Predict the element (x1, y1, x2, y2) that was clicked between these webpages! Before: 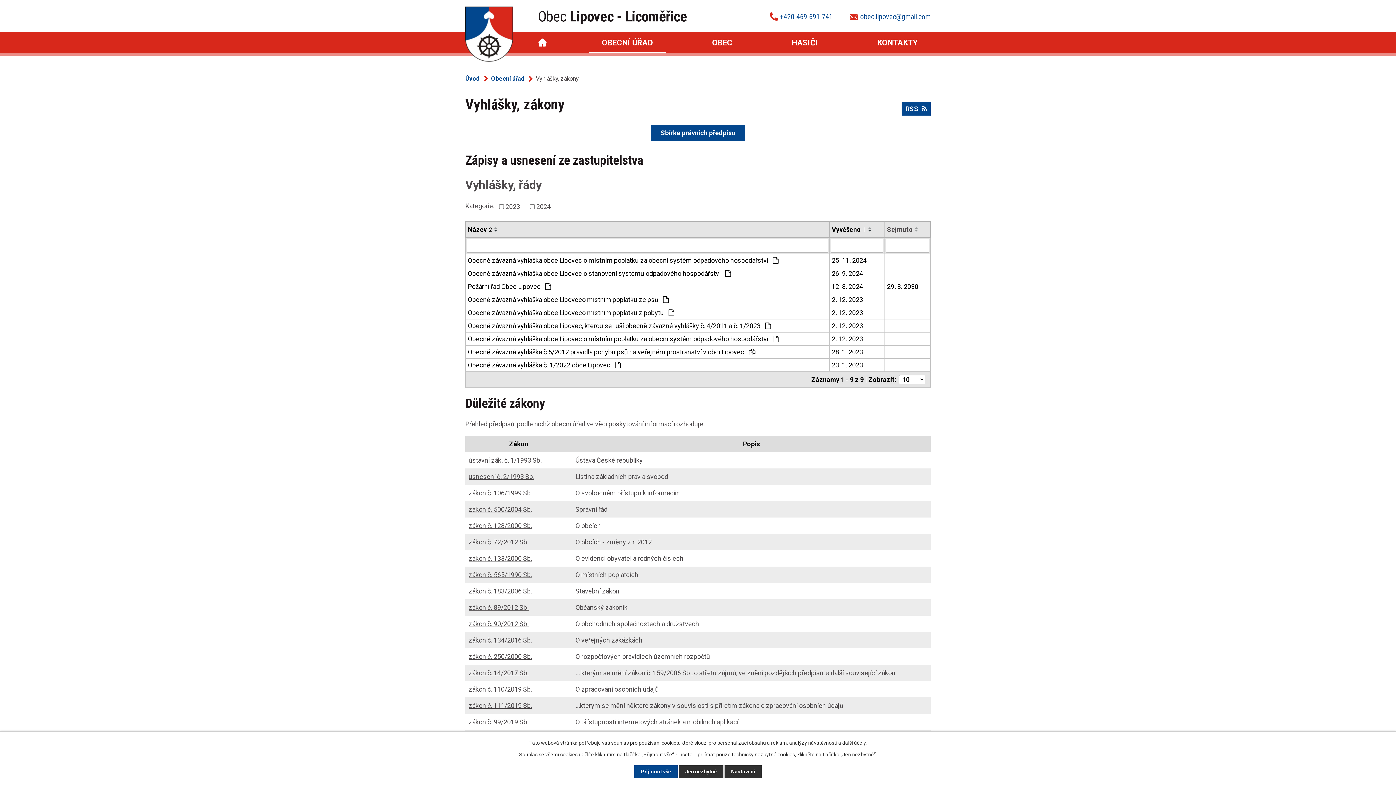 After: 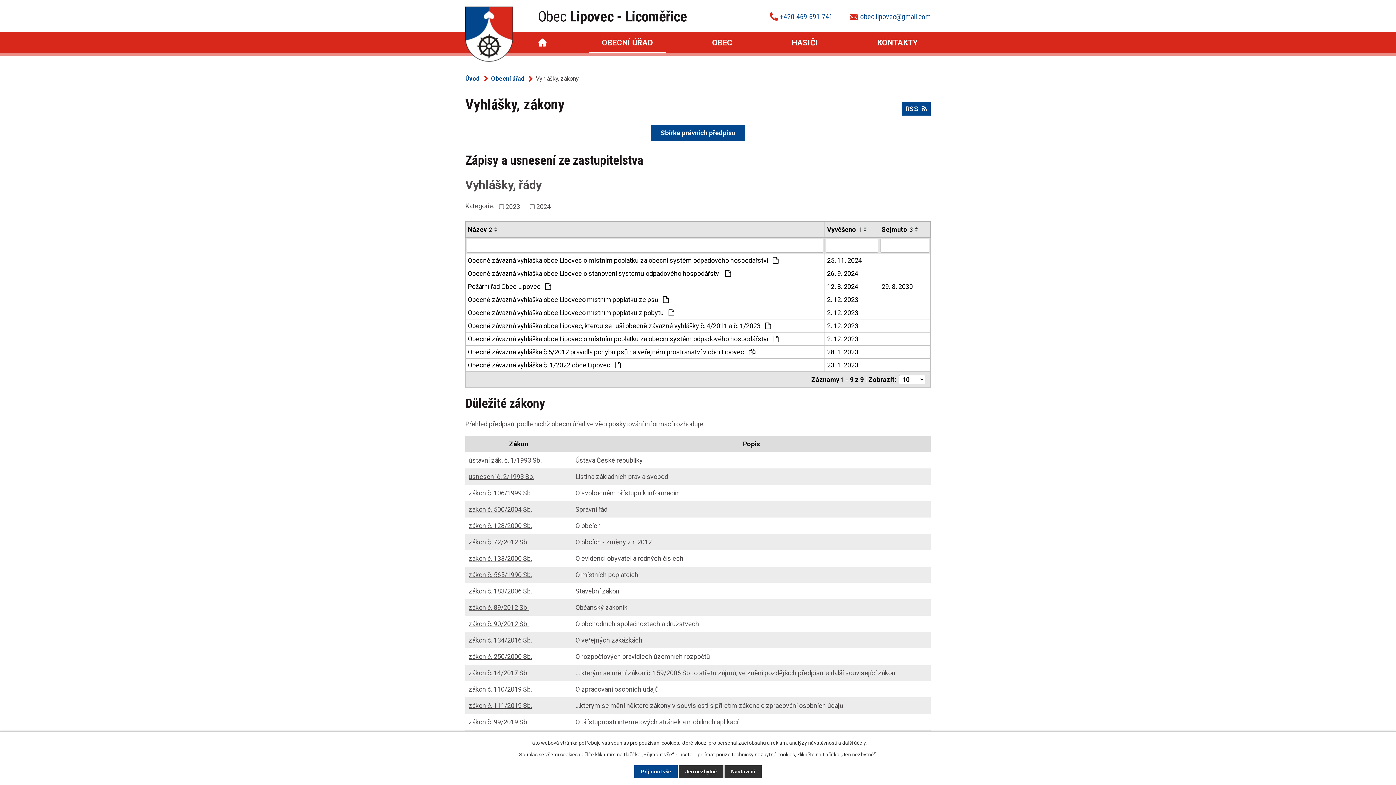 Action: label: Sejmuto bbox: (887, 224, 913, 234)